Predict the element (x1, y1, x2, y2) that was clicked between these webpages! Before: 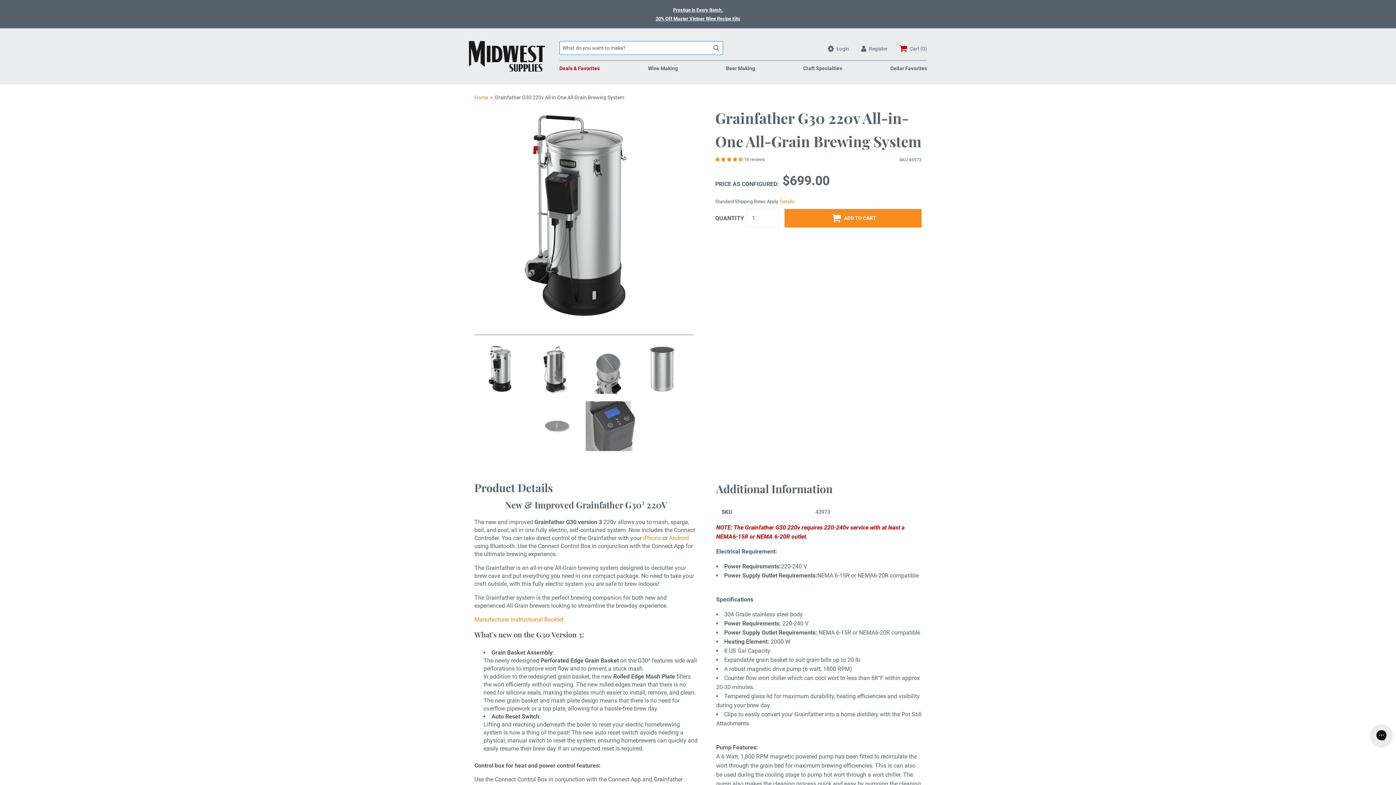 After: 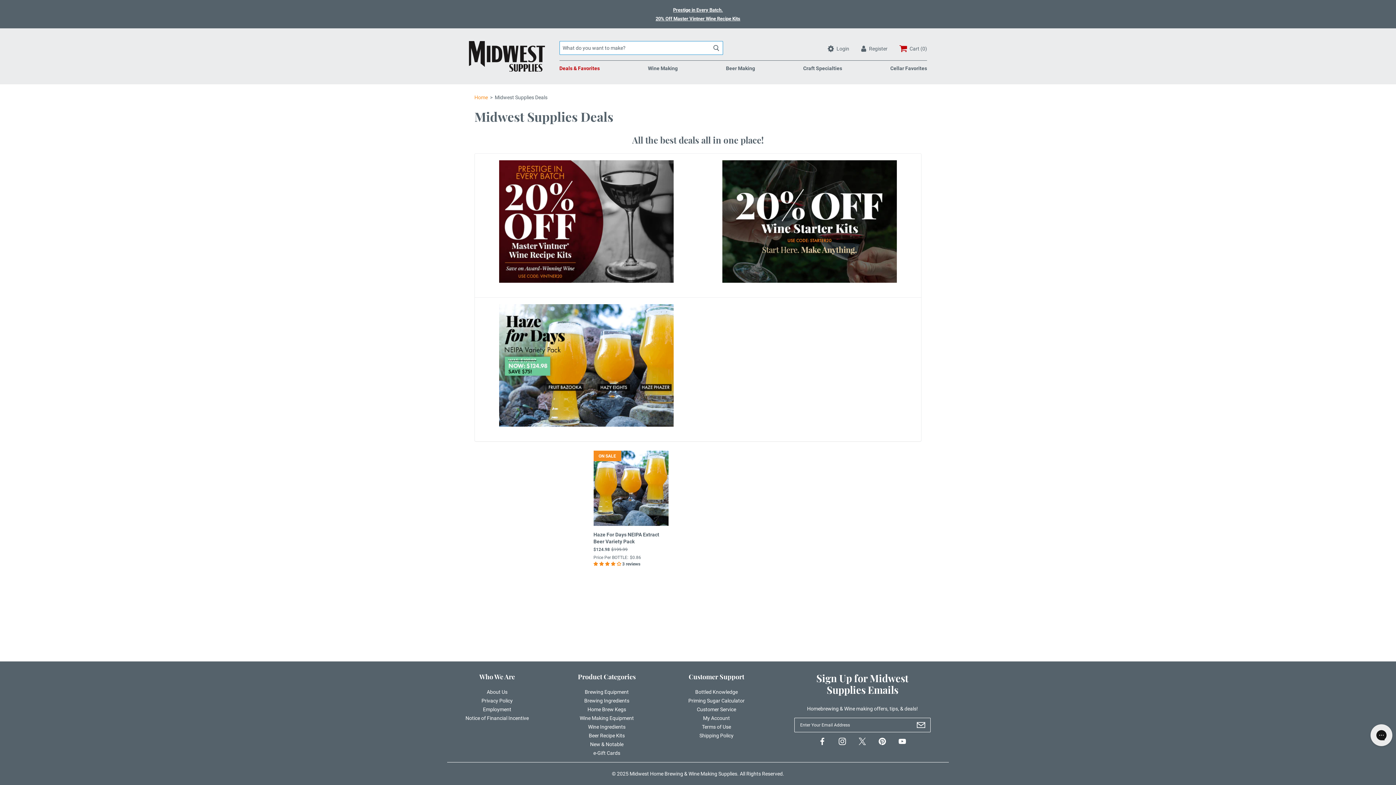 Action: label: Deals & Favorites bbox: (559, 64, 599, 81)